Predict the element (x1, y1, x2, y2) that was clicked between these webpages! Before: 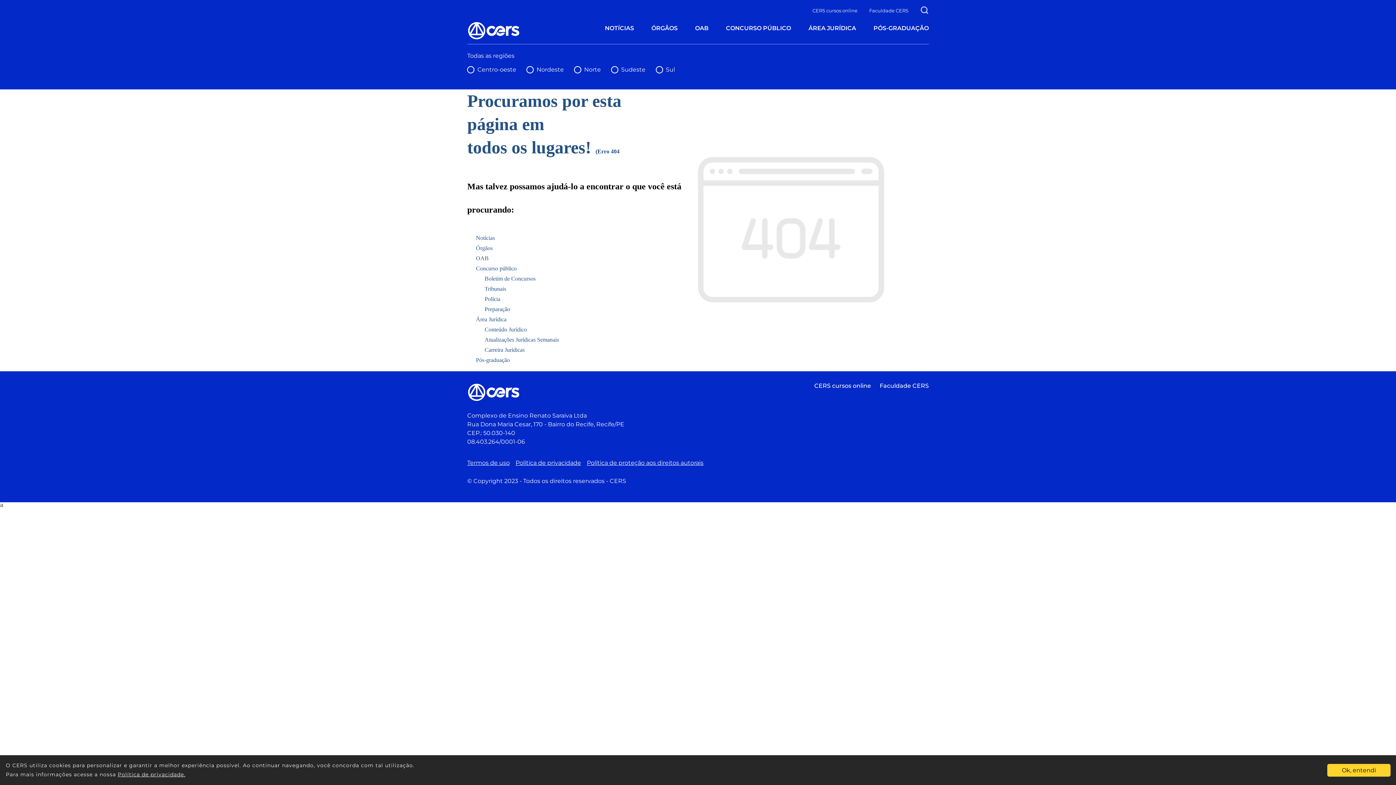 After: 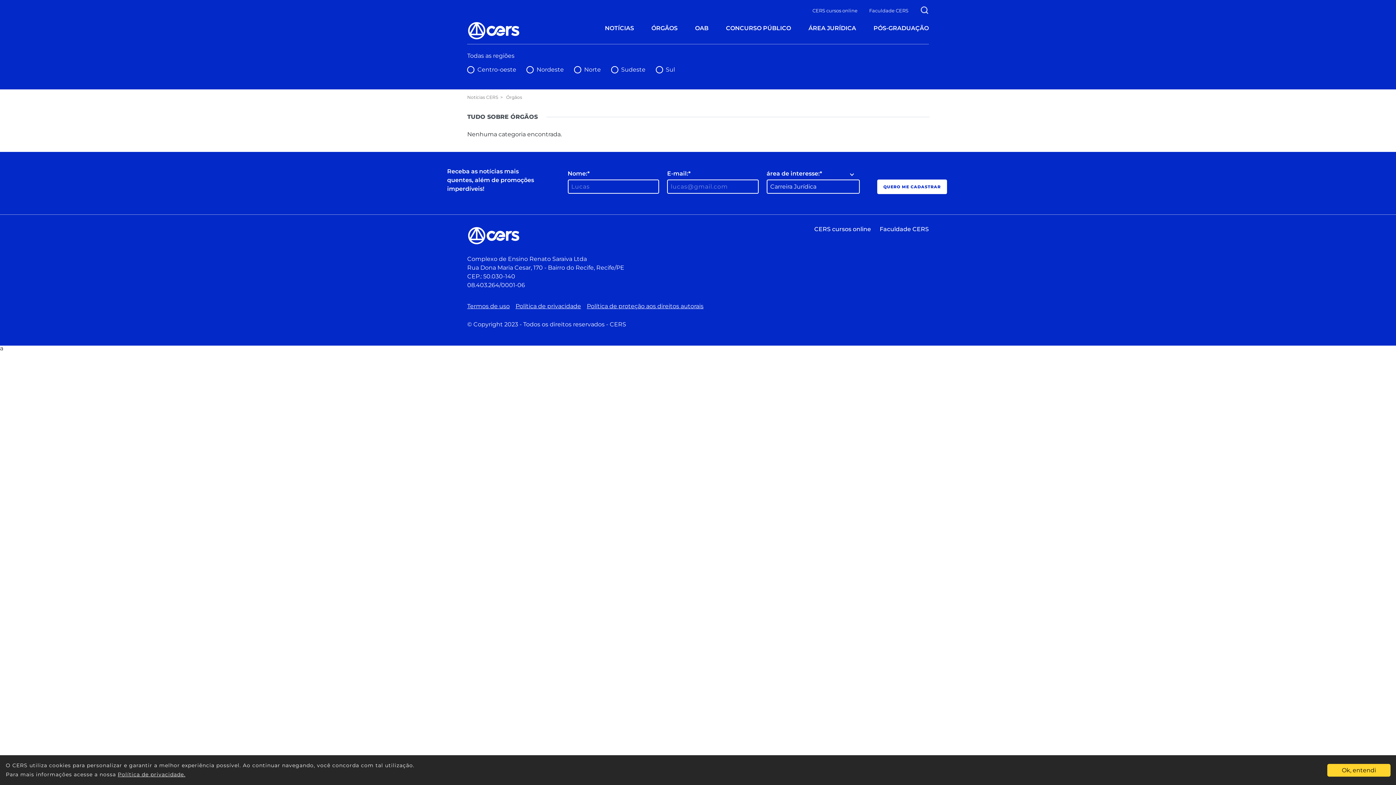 Action: label: Órgãos bbox: (476, 245, 492, 251)